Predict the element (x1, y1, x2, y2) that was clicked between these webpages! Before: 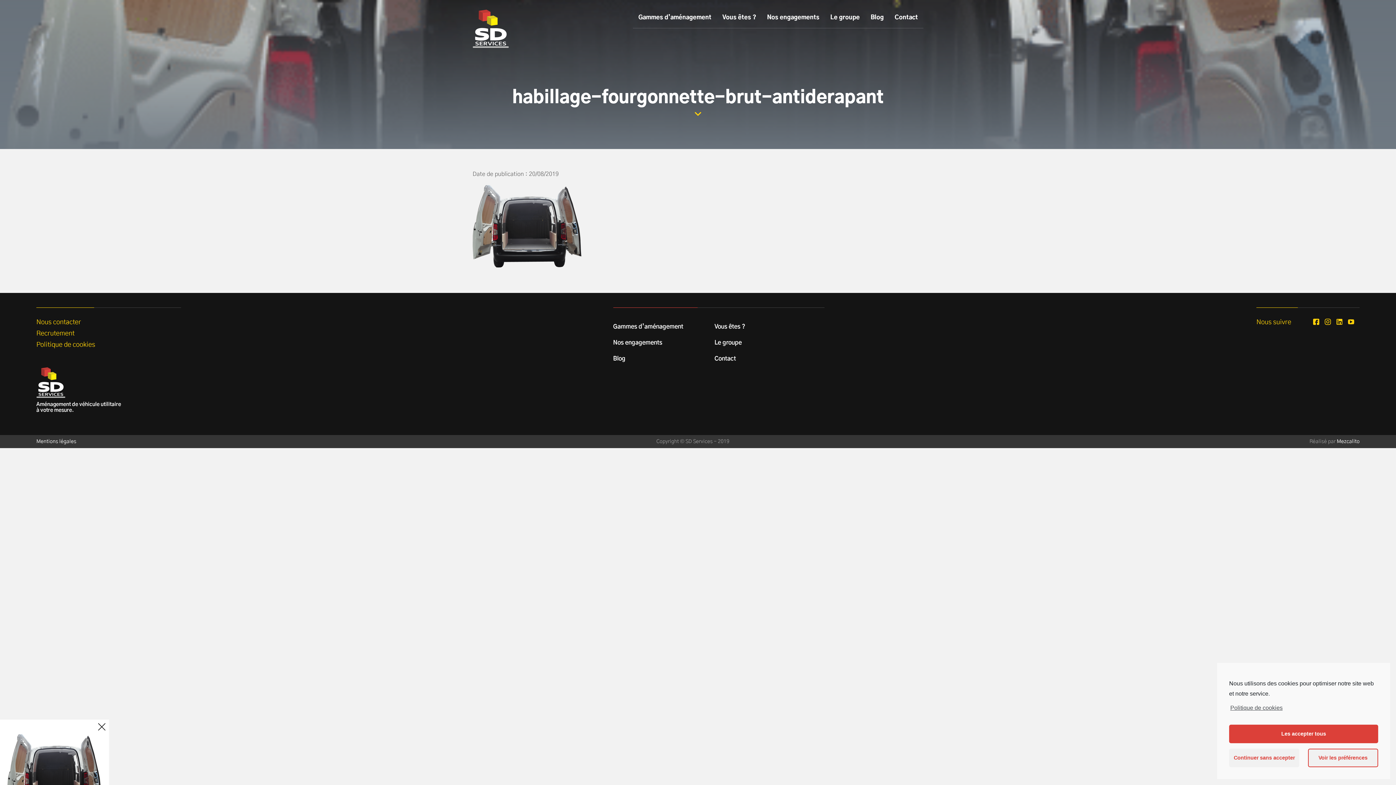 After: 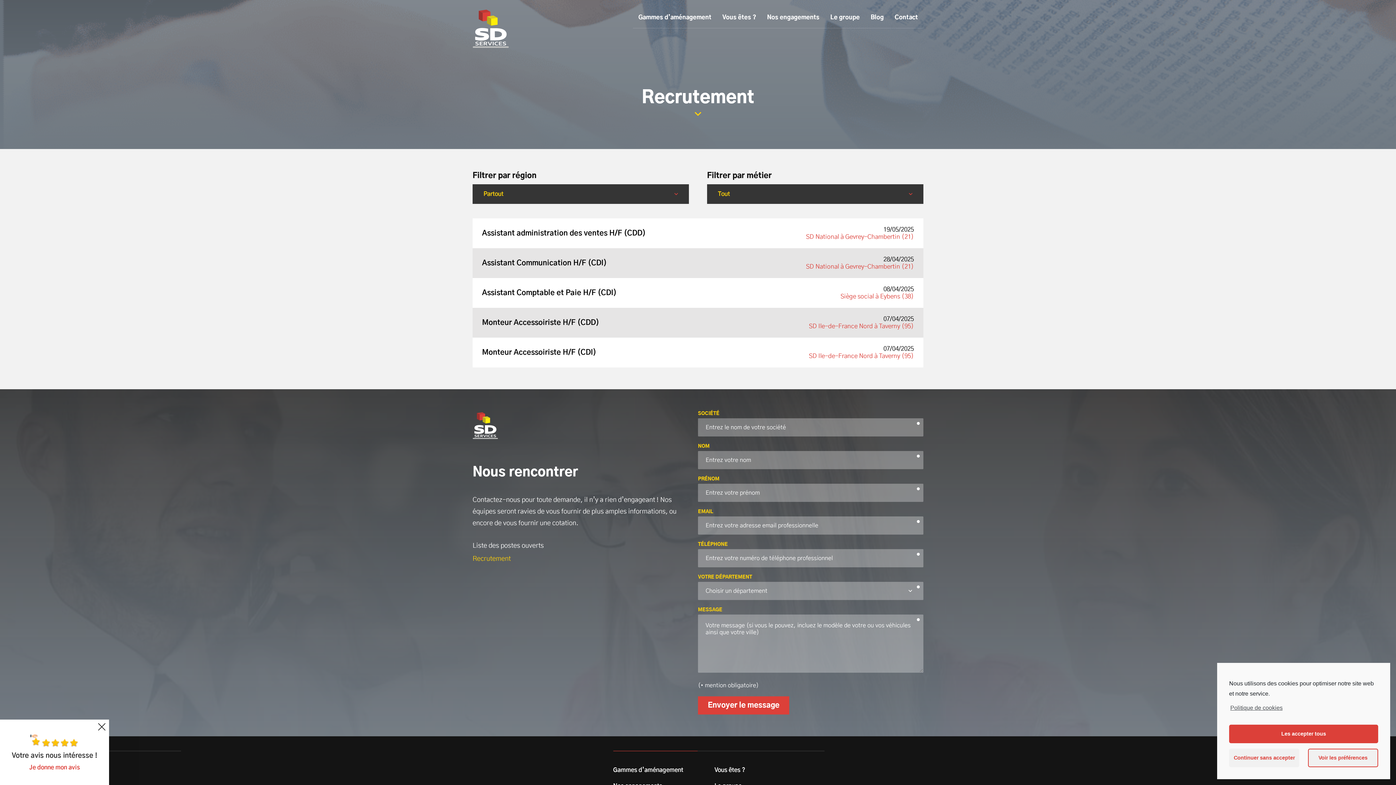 Action: label: Recrutement bbox: (36, 330, 181, 337)